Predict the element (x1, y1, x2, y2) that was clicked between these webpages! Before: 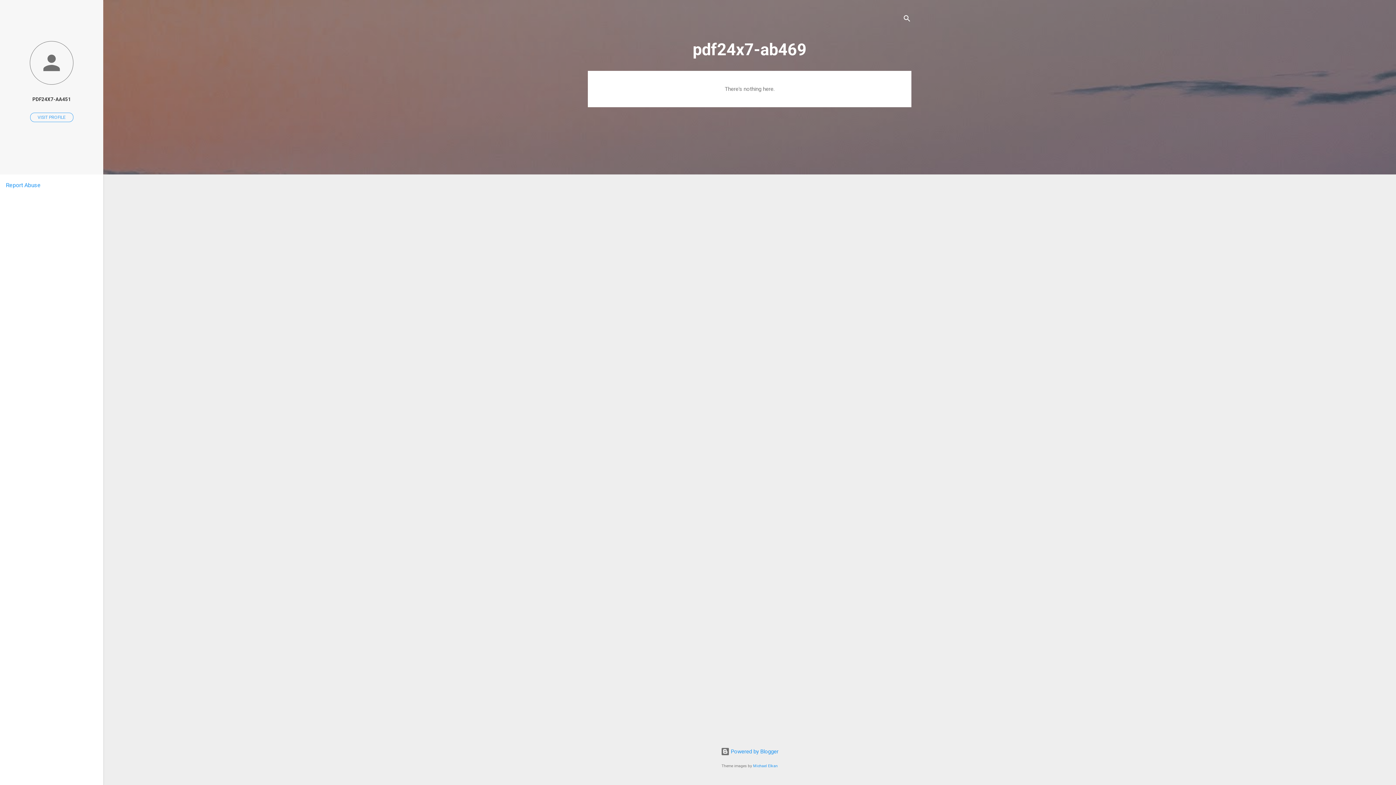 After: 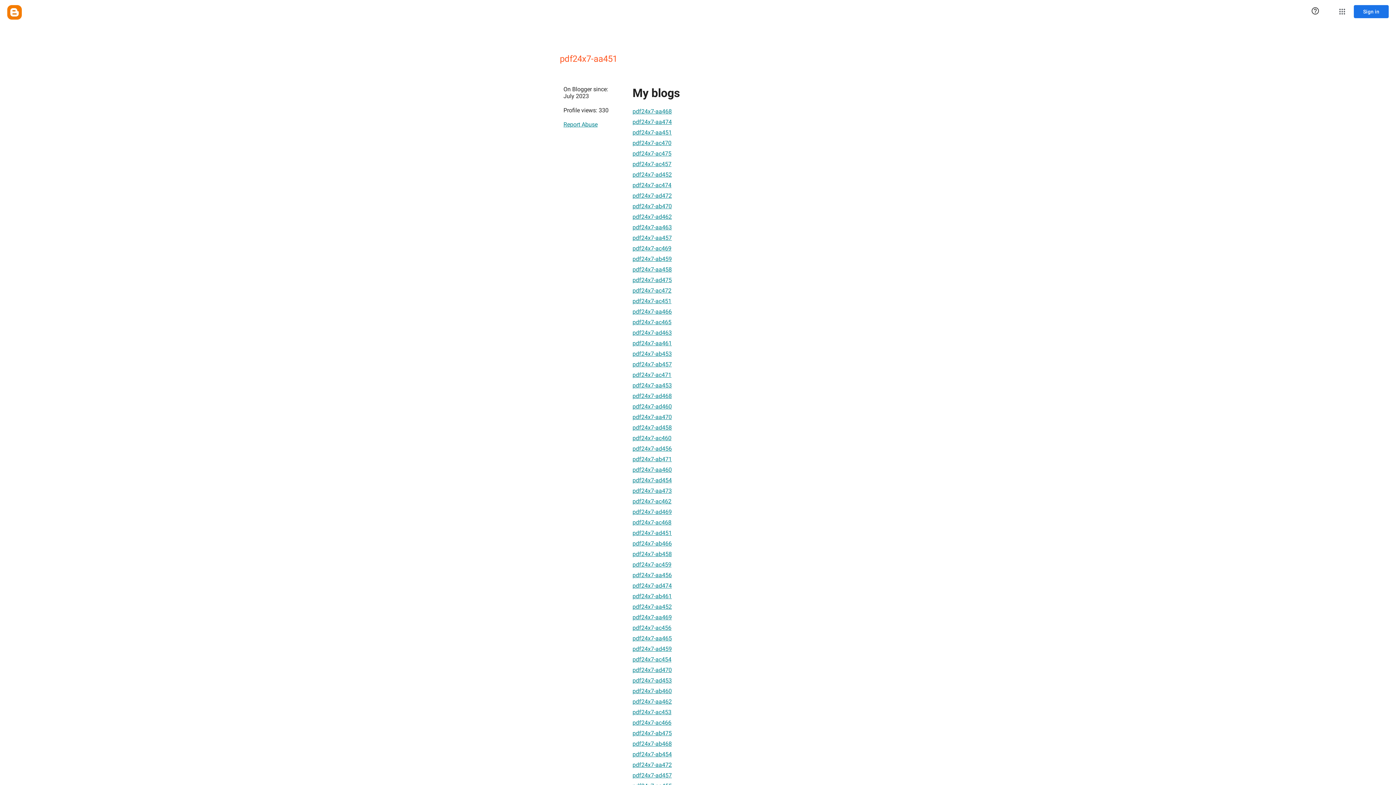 Action: bbox: (0, 91, 103, 107) label: PDF24X7-AA451